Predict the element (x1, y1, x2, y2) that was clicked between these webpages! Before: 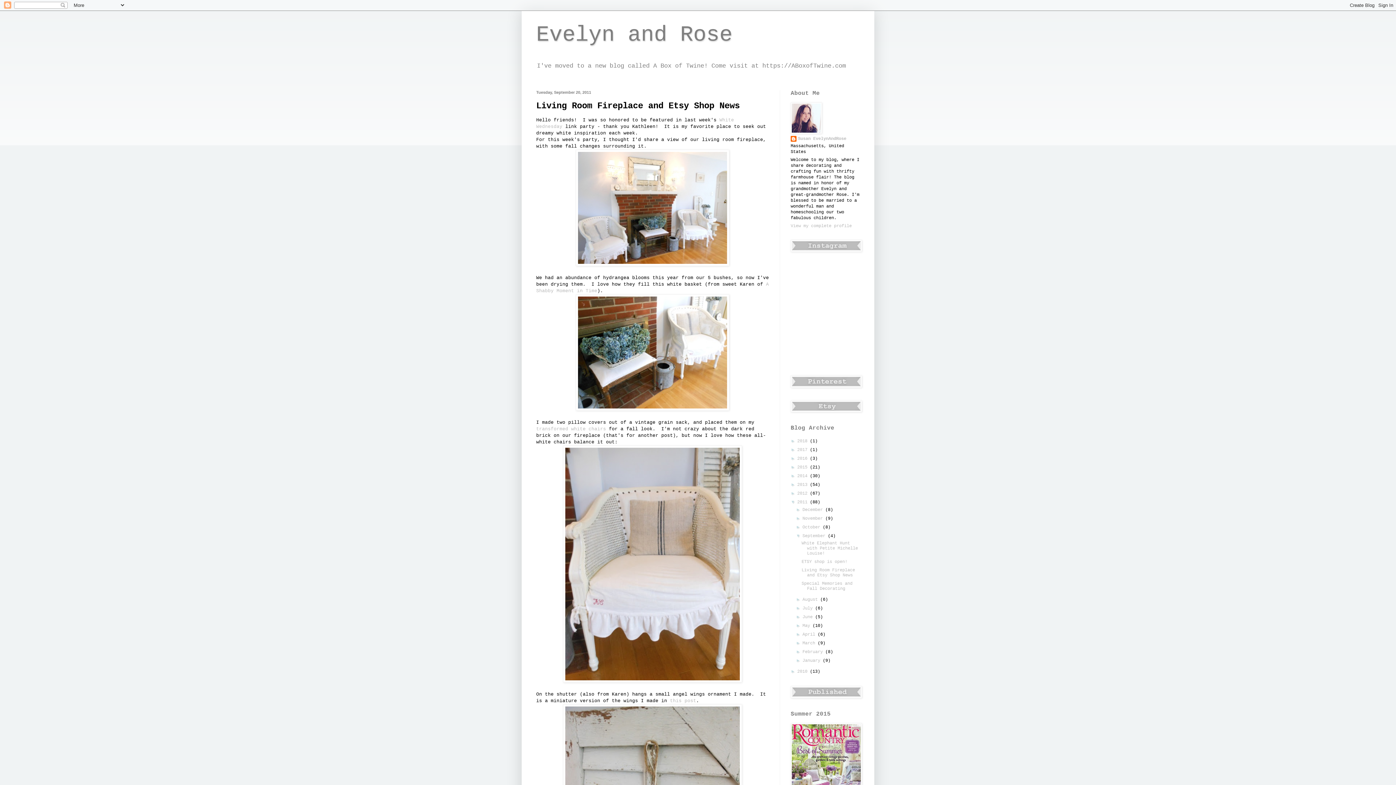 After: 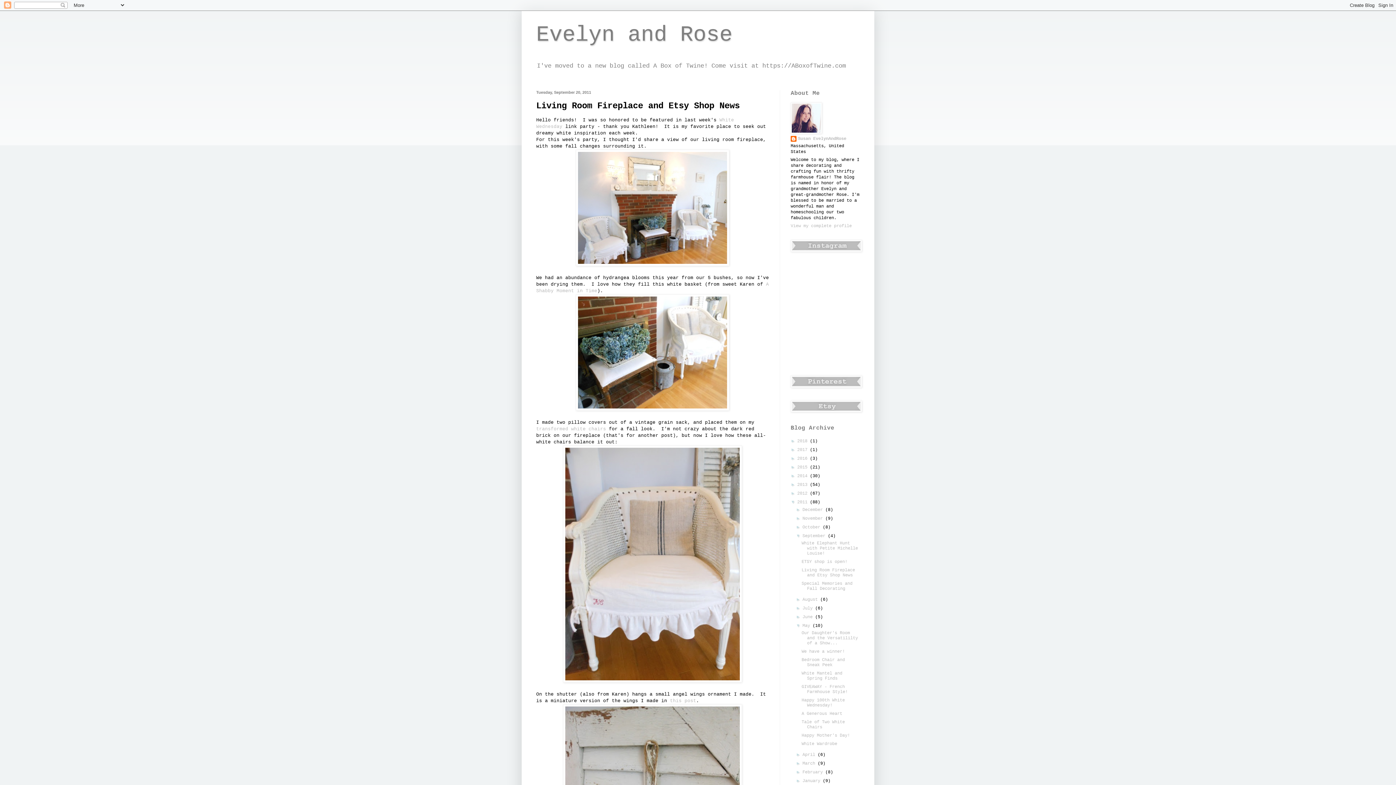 Action: bbox: (796, 623, 802, 628) label: ►  